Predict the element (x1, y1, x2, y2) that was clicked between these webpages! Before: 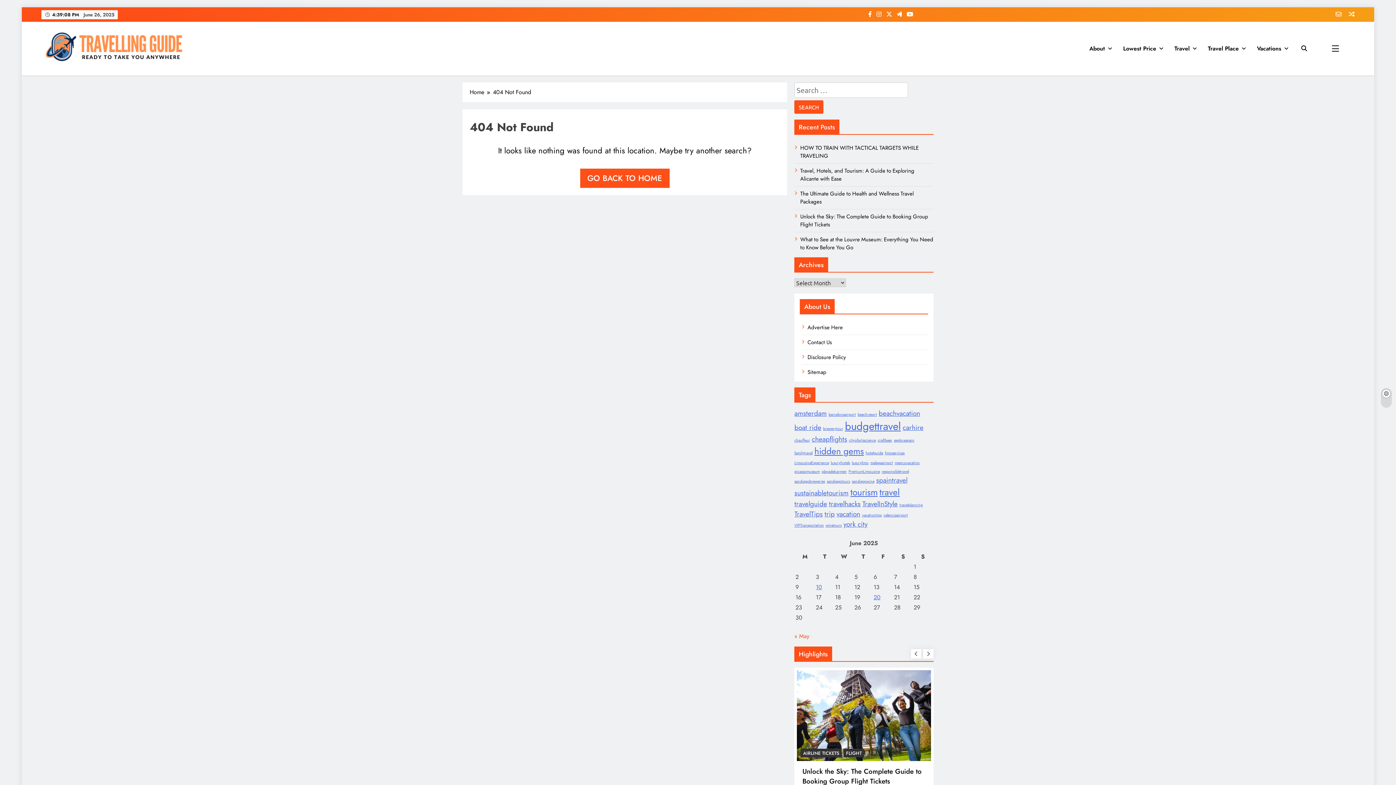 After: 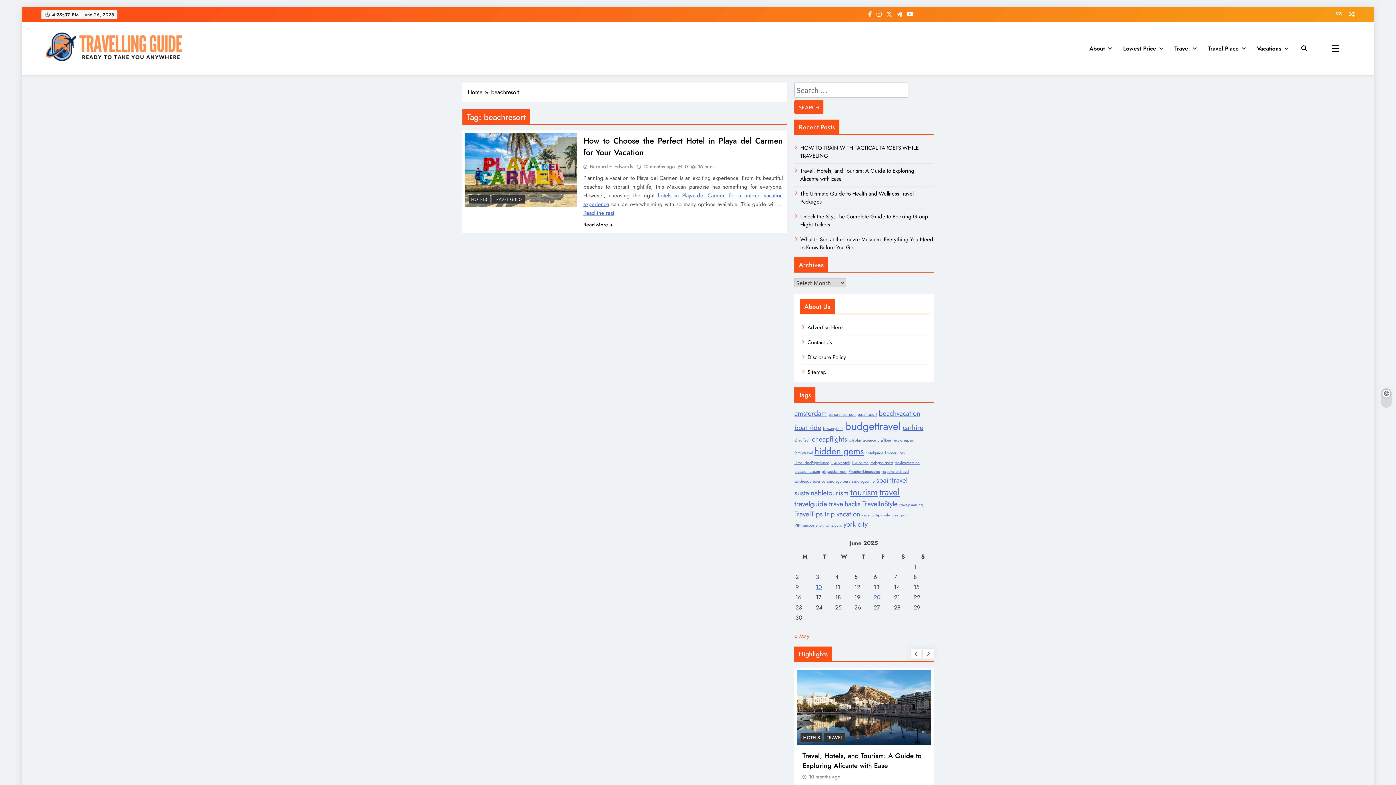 Action: bbox: (857, 412, 877, 417) label: beachresort (1 item)